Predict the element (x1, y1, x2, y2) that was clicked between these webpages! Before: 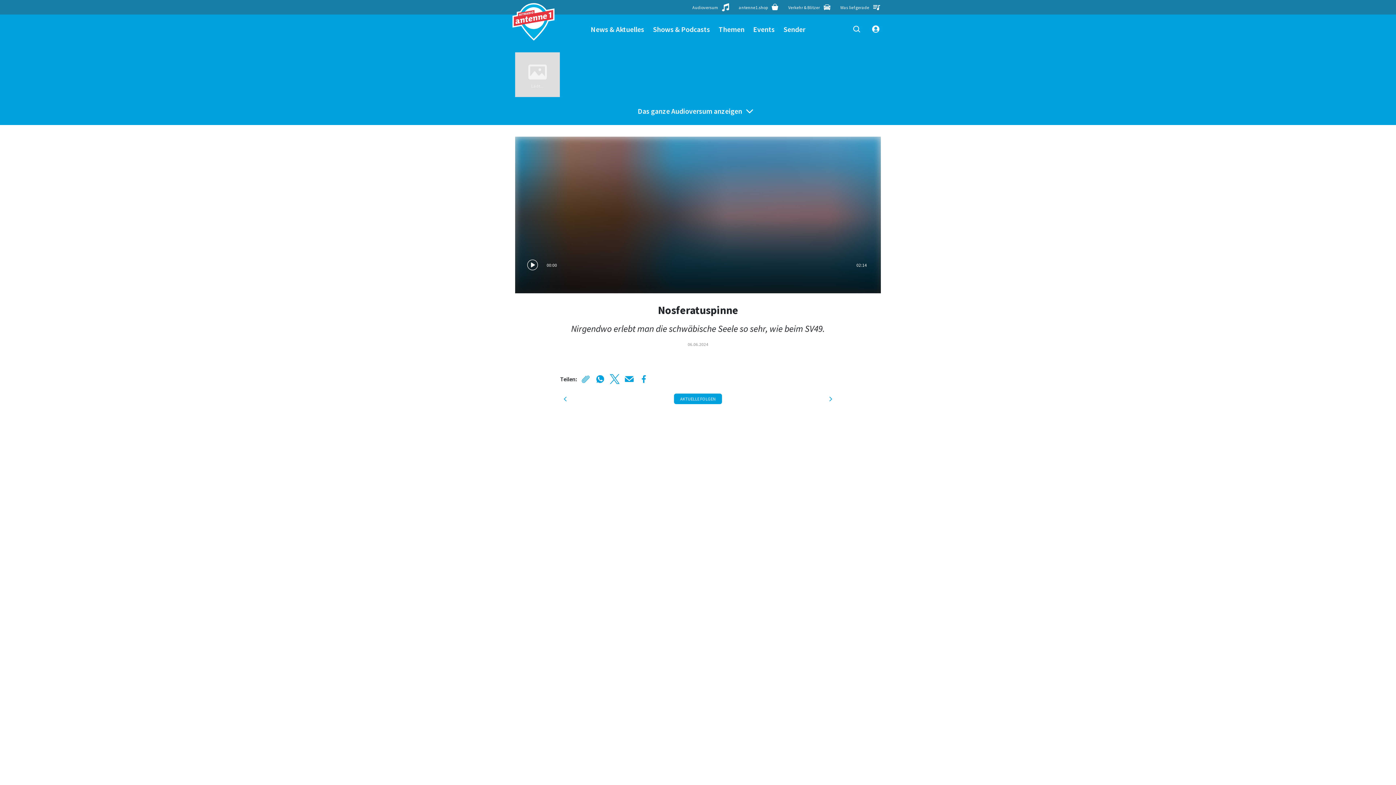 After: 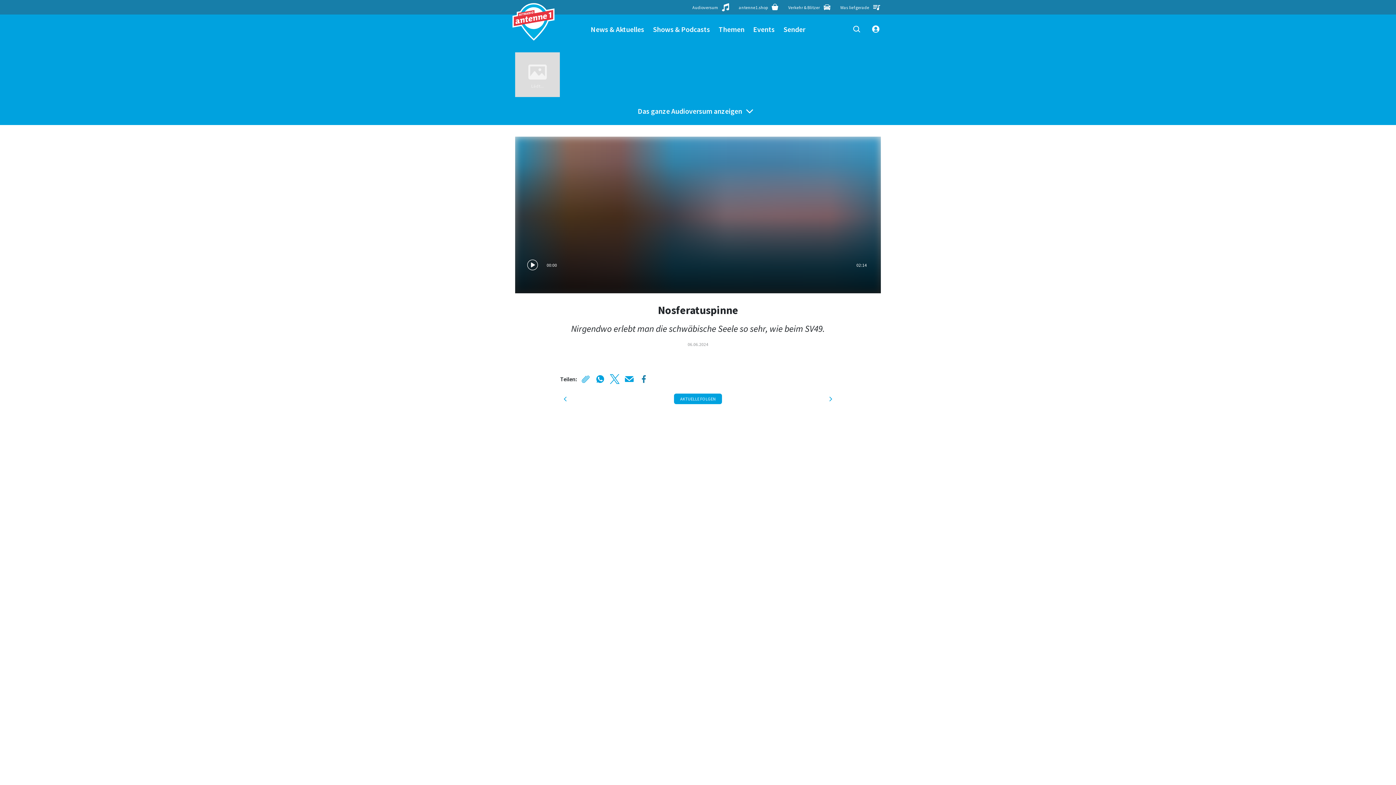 Action: bbox: (638, 373, 649, 385)